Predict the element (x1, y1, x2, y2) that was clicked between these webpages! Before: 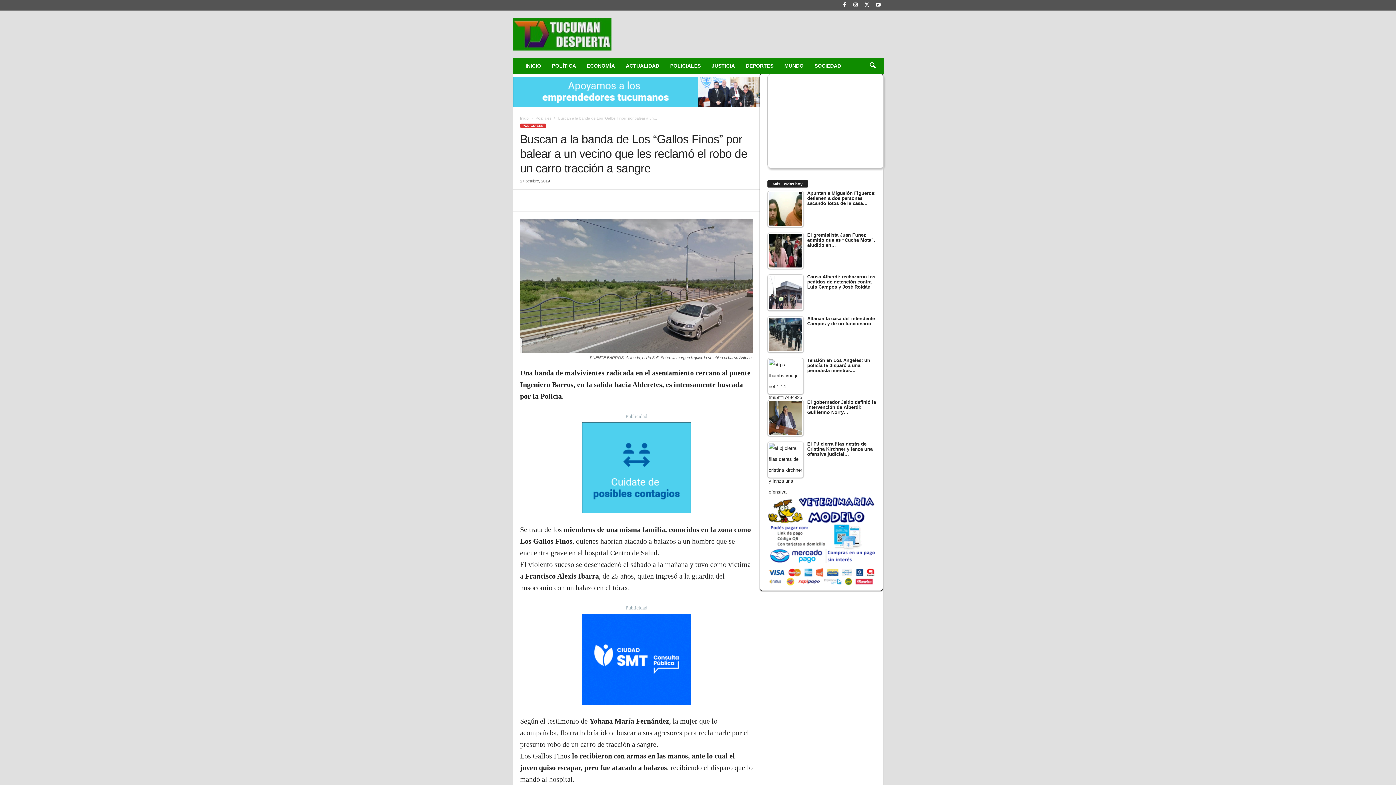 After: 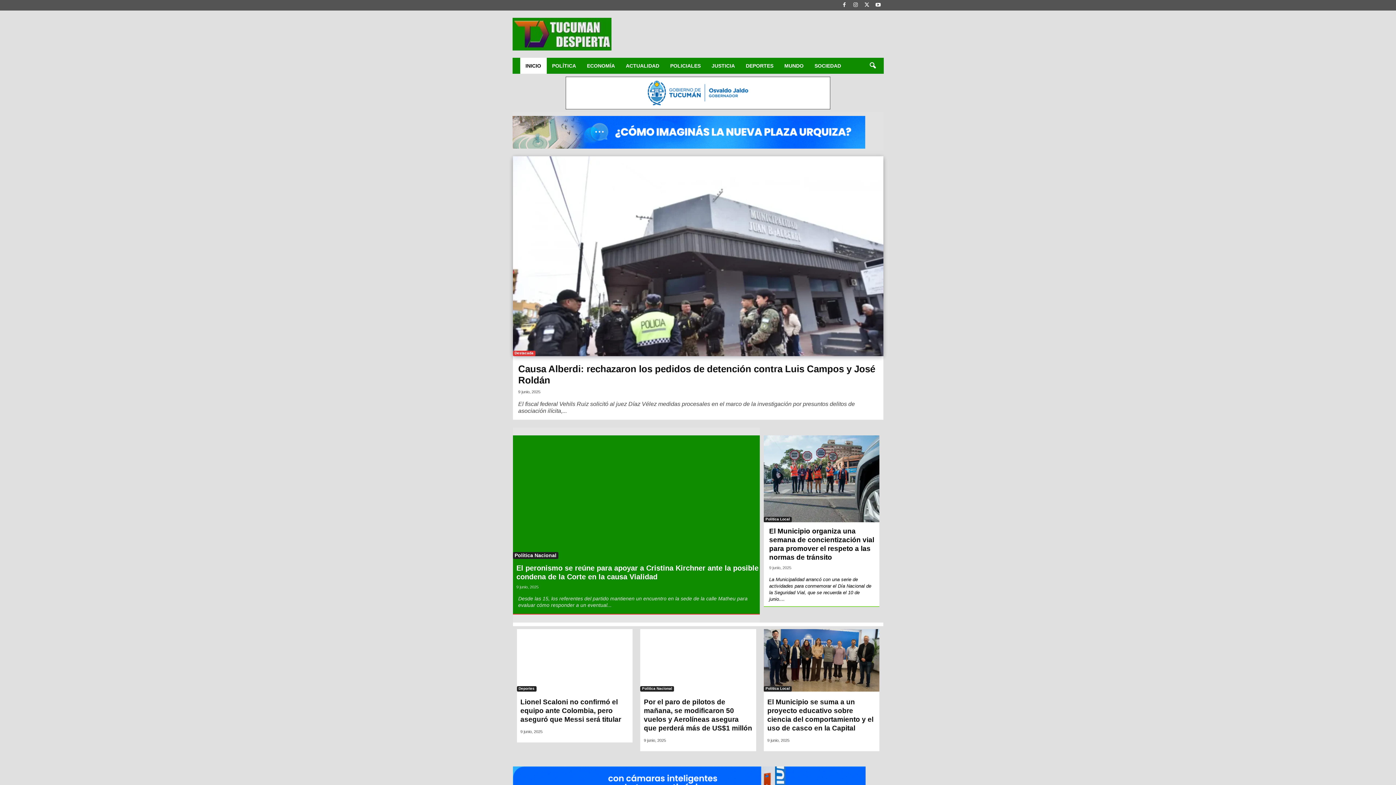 Action: bbox: (520, 57, 546, 73) label: INICIO